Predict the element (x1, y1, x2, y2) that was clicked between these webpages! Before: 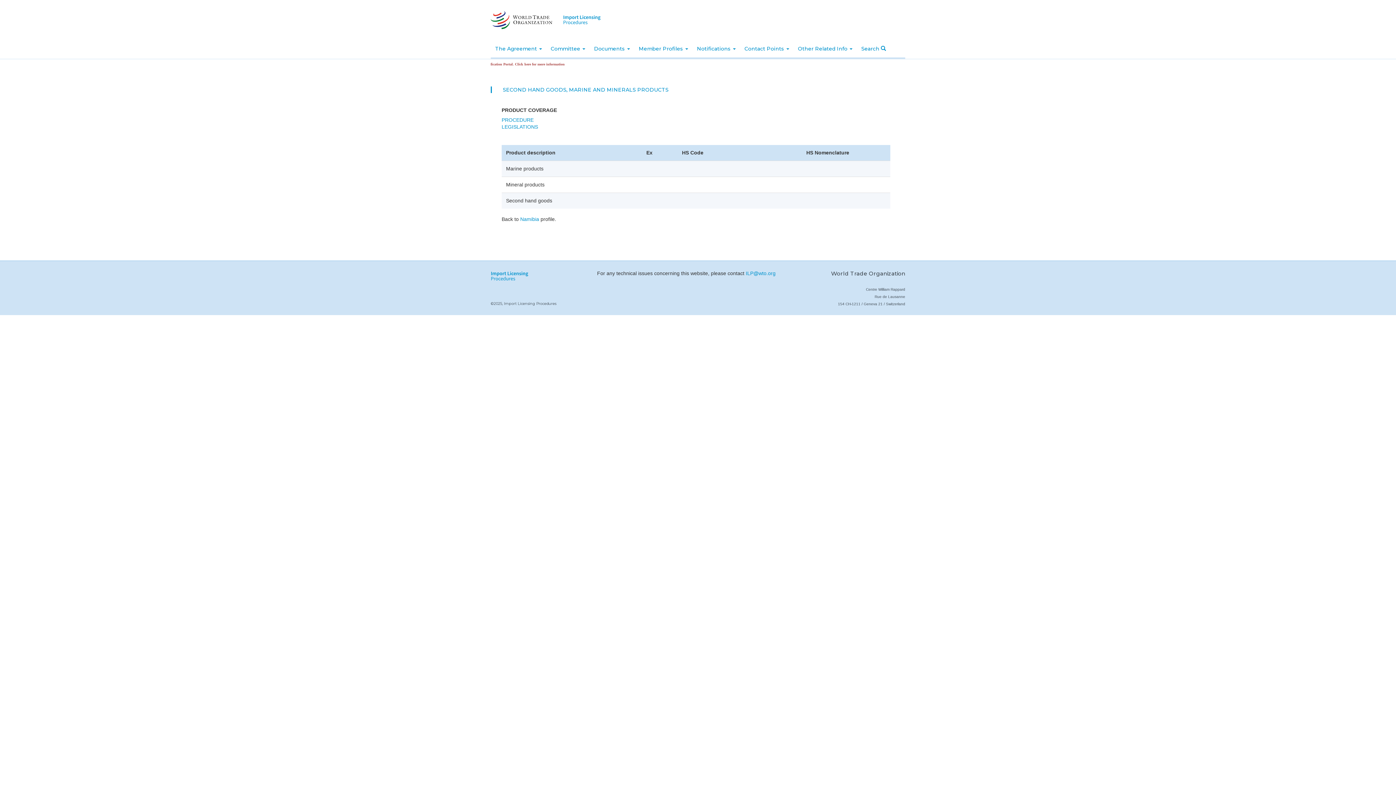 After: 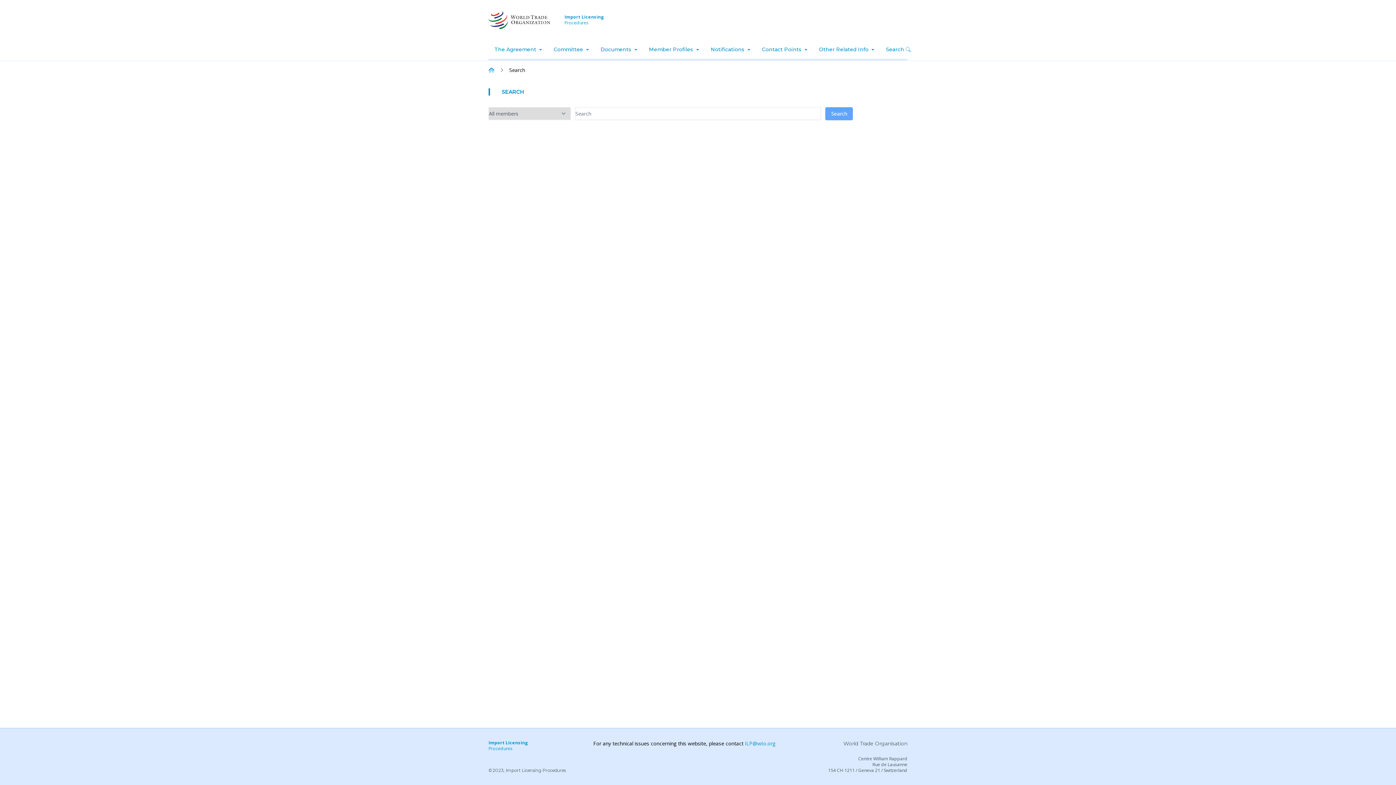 Action: label: Search  bbox: (861, 40, 886, 57)